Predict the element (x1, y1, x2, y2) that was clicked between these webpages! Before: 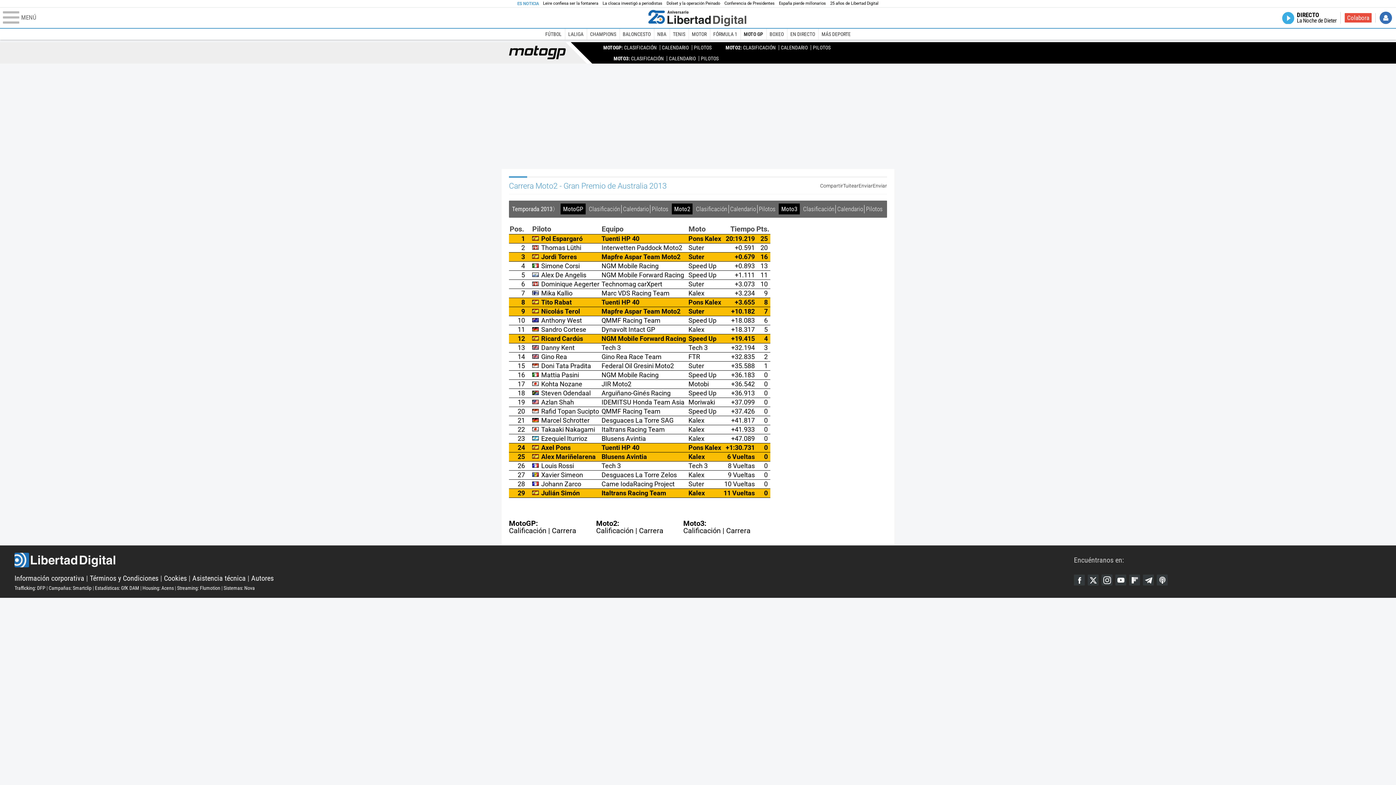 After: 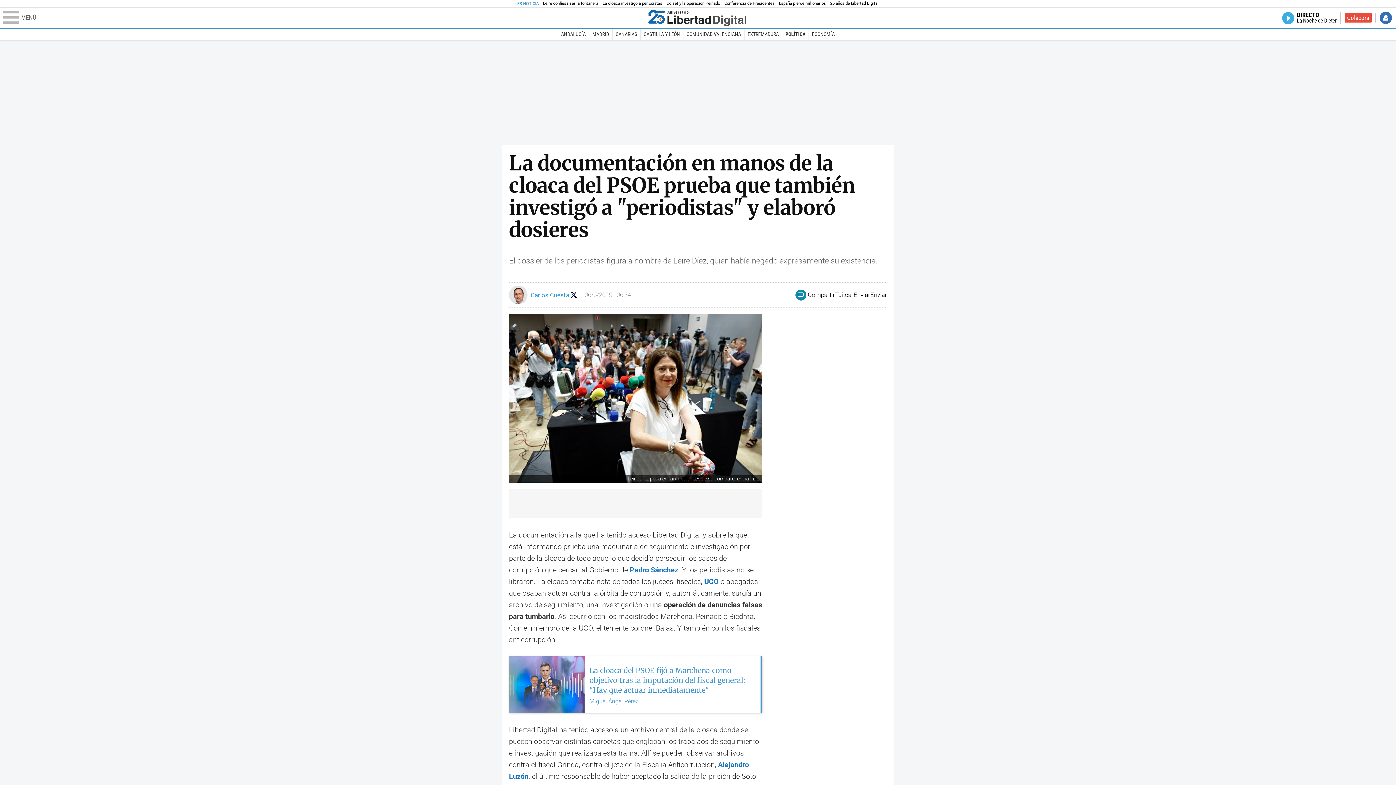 Action: label: La cloaca investigó a periodistas bbox: (602, 0, 662, 6)